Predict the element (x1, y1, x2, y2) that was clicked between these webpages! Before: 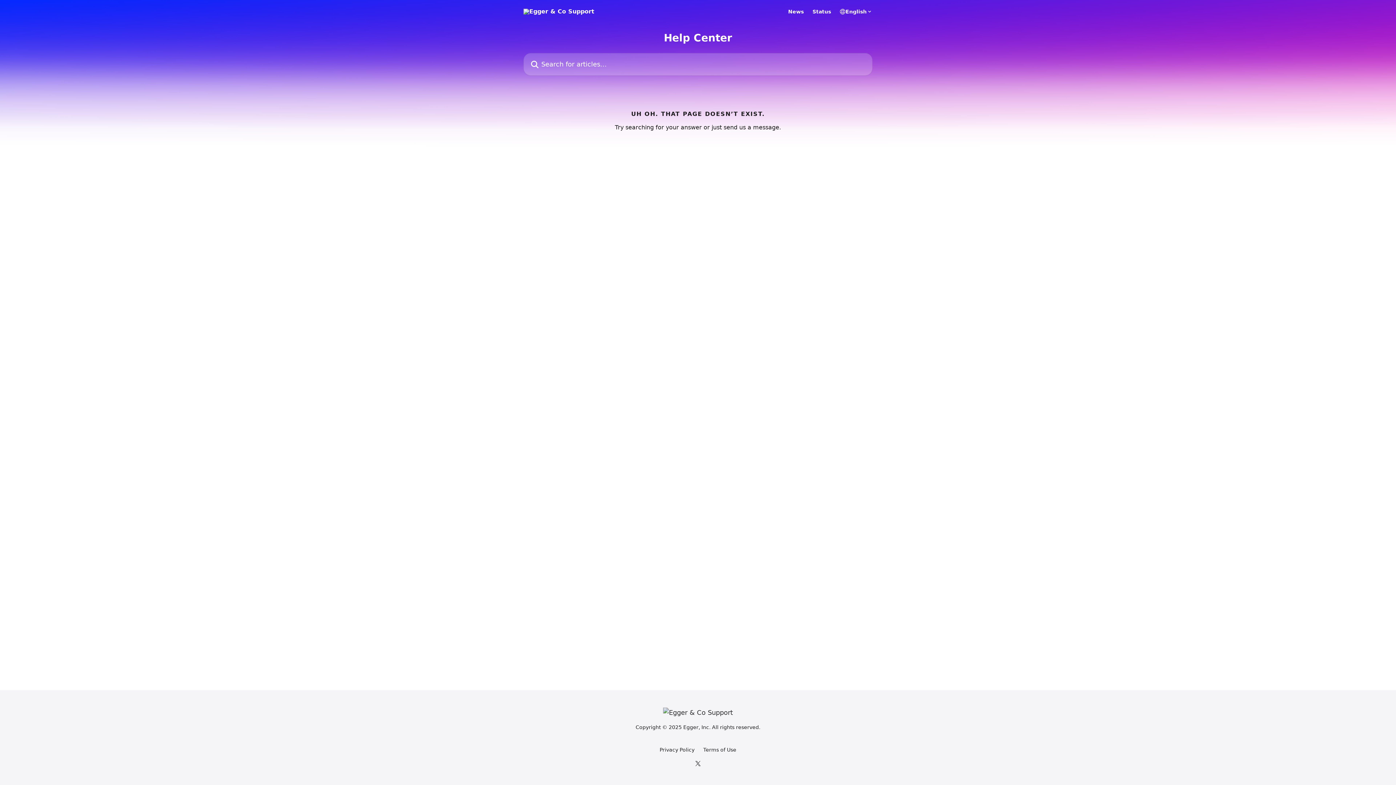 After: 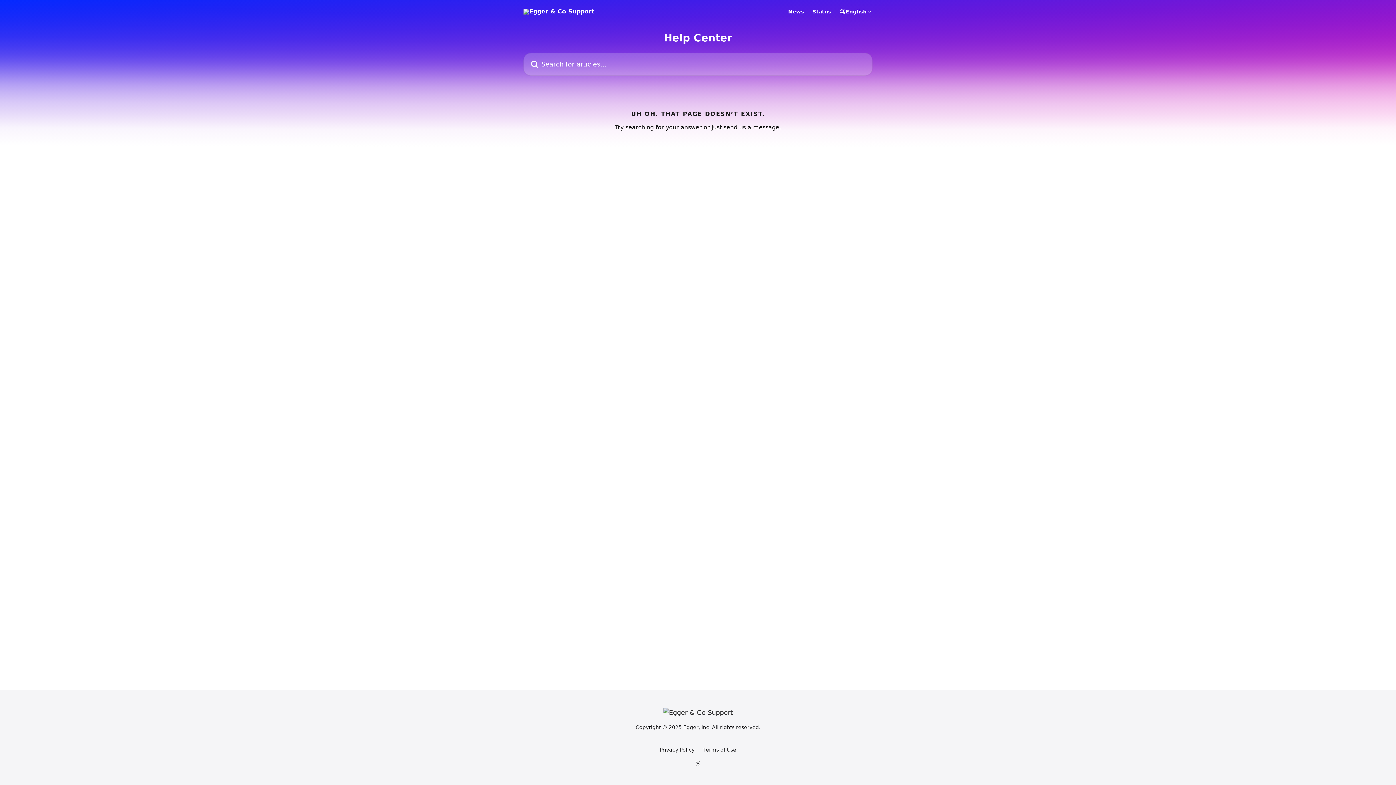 Action: bbox: (695, 761, 701, 766)